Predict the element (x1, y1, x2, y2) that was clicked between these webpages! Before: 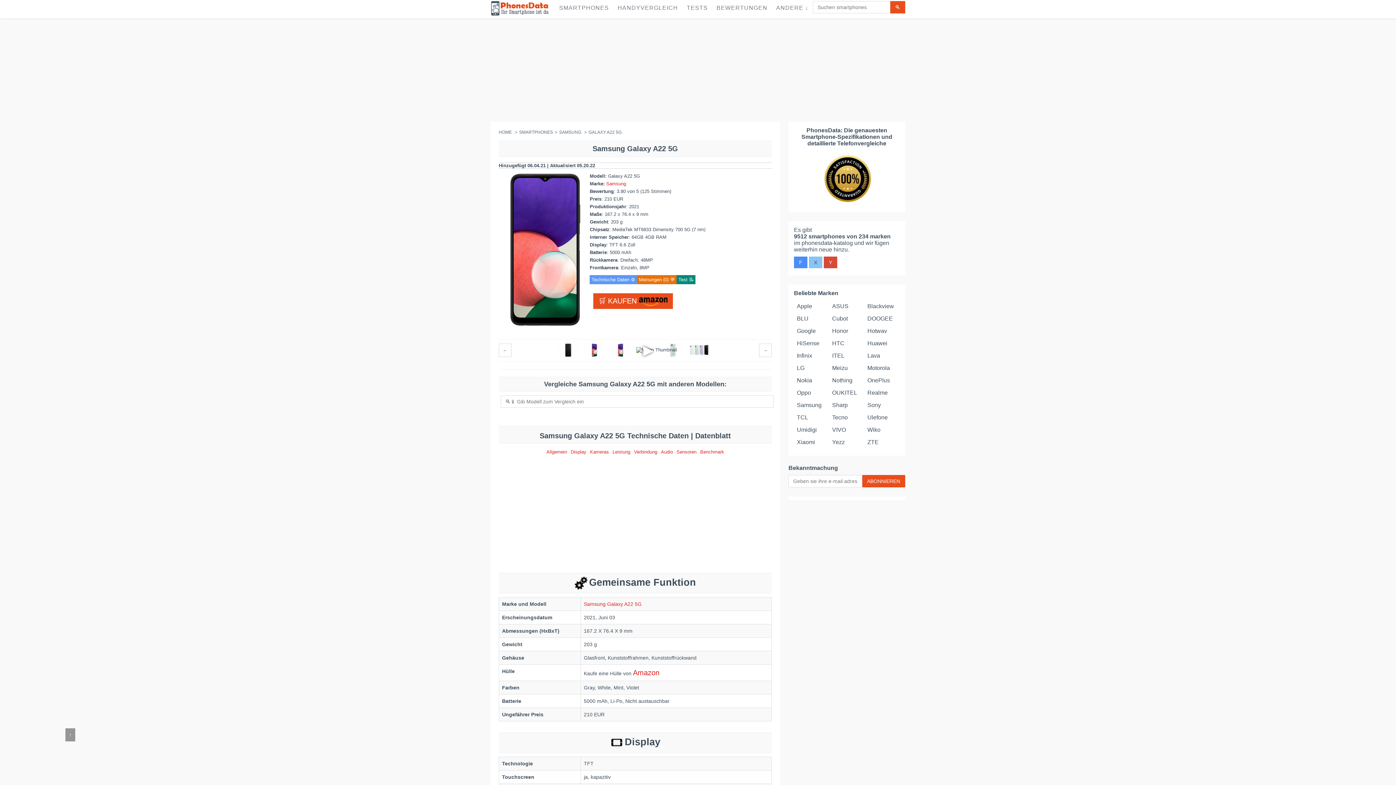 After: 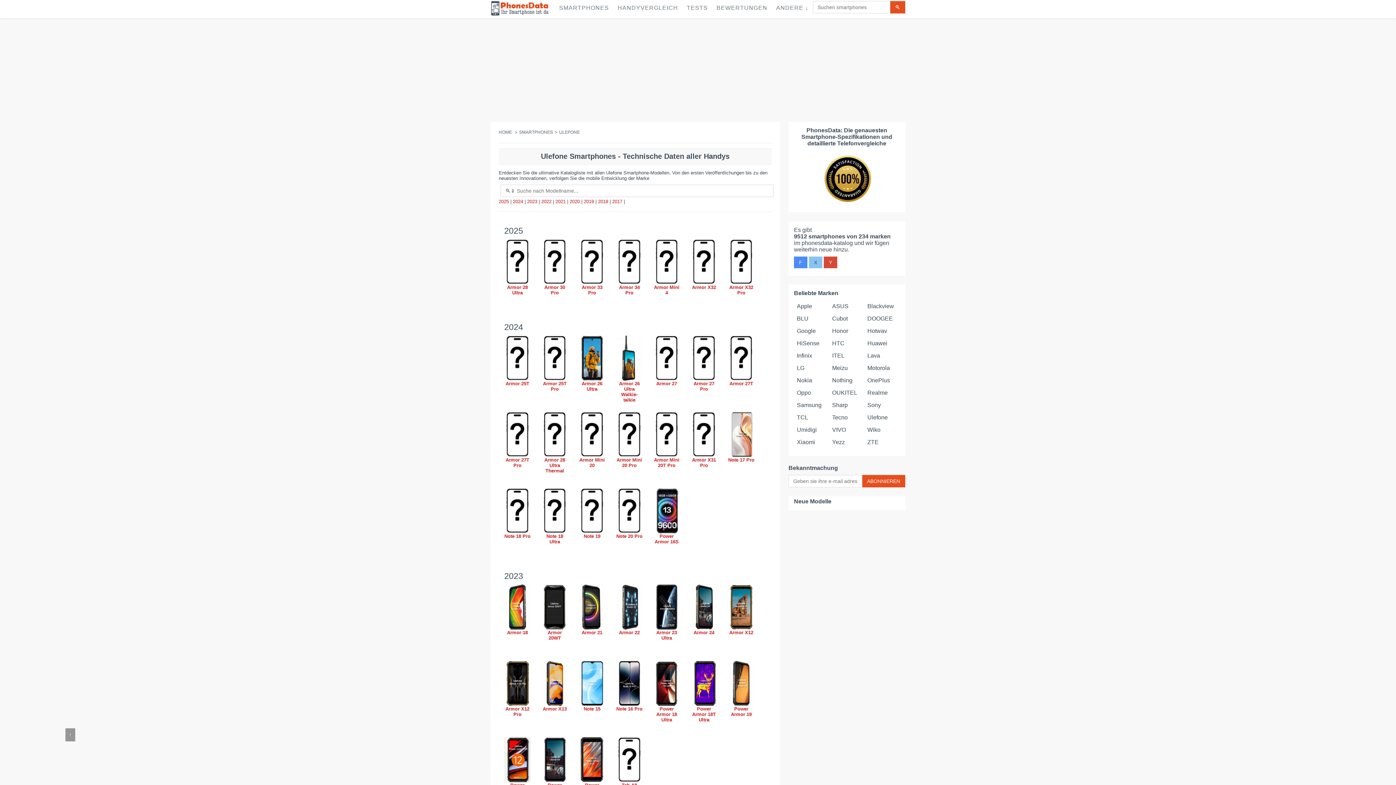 Action: bbox: (867, 414, 888, 420) label: Ulefone